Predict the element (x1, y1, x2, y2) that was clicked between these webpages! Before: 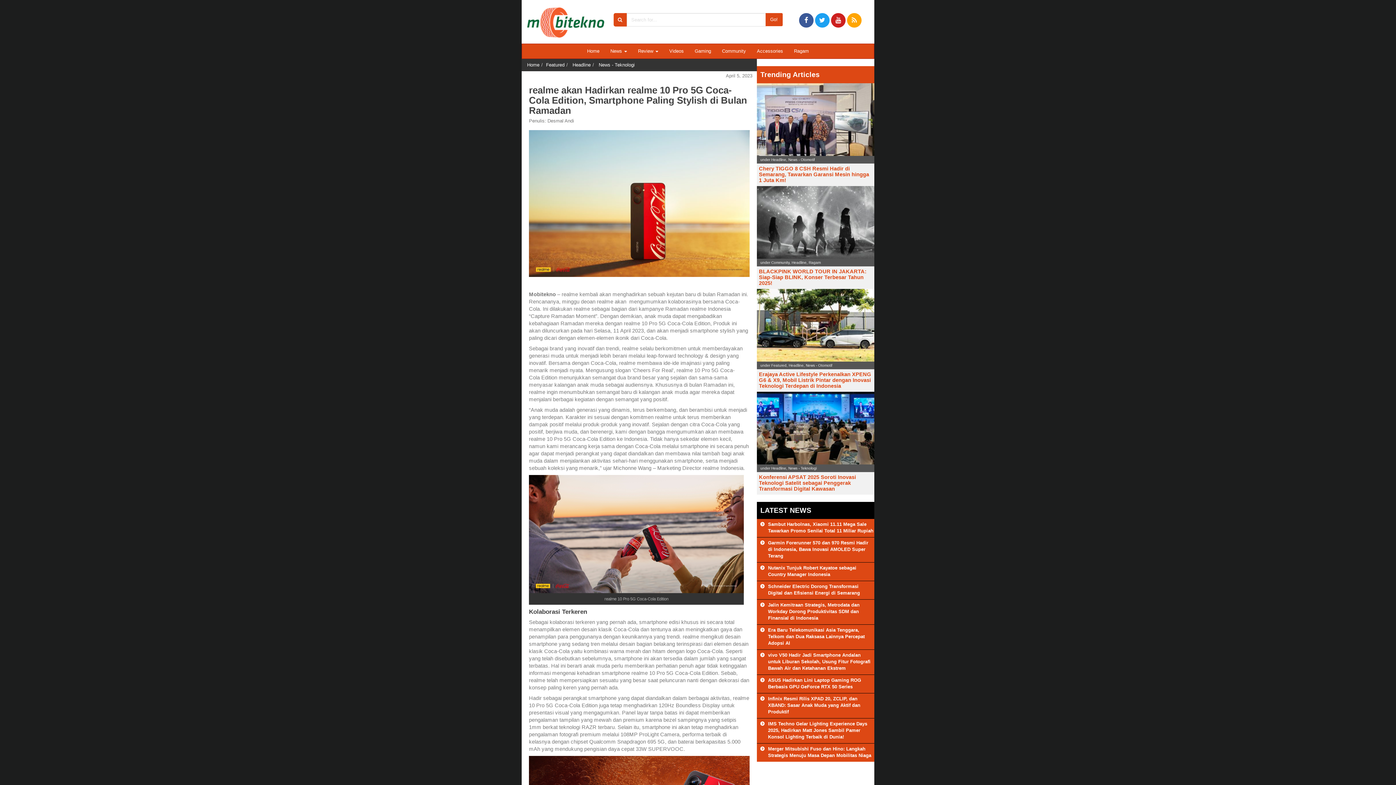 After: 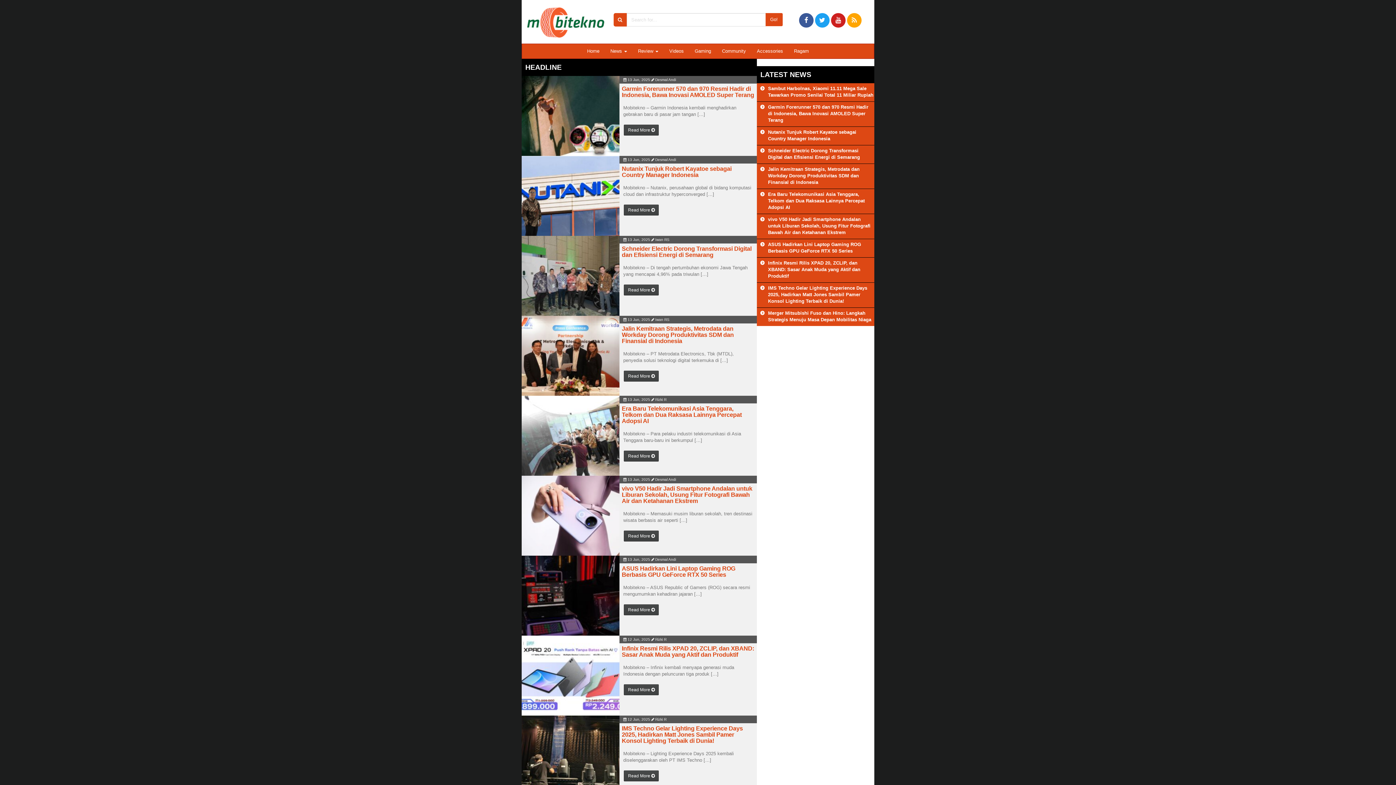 Action: bbox: (572, 62, 590, 67) label: Headline